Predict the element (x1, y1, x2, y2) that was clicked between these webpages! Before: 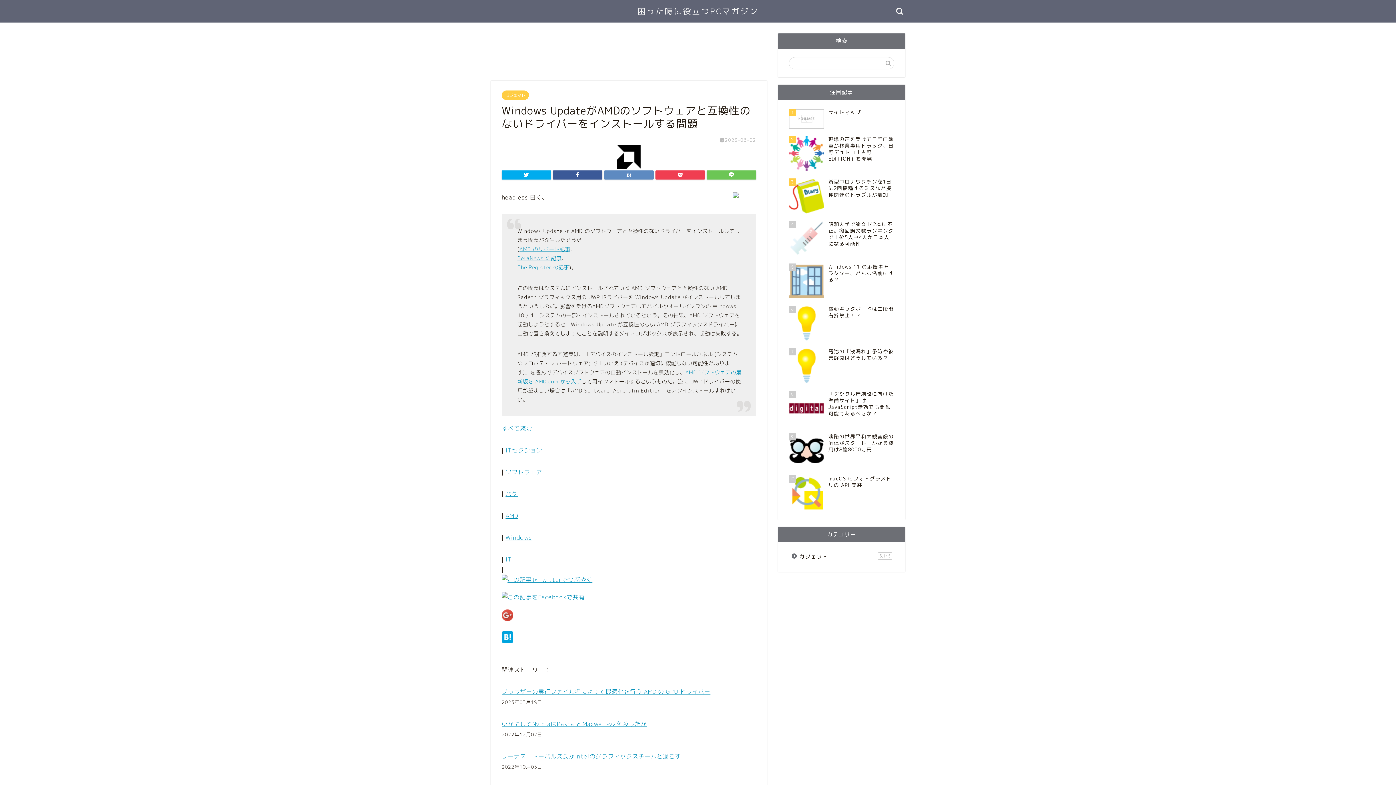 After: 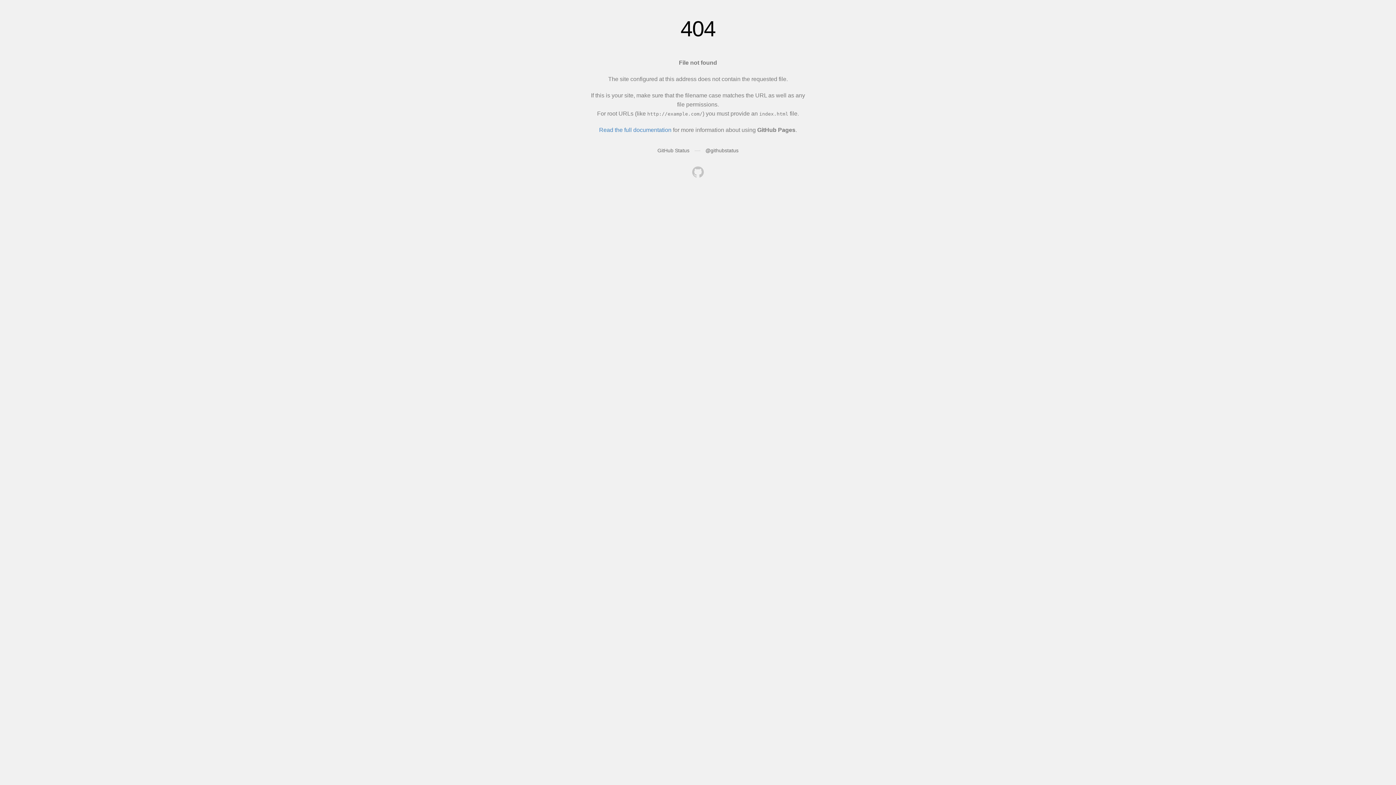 Action: label: バグ bbox: (505, 490, 517, 498)